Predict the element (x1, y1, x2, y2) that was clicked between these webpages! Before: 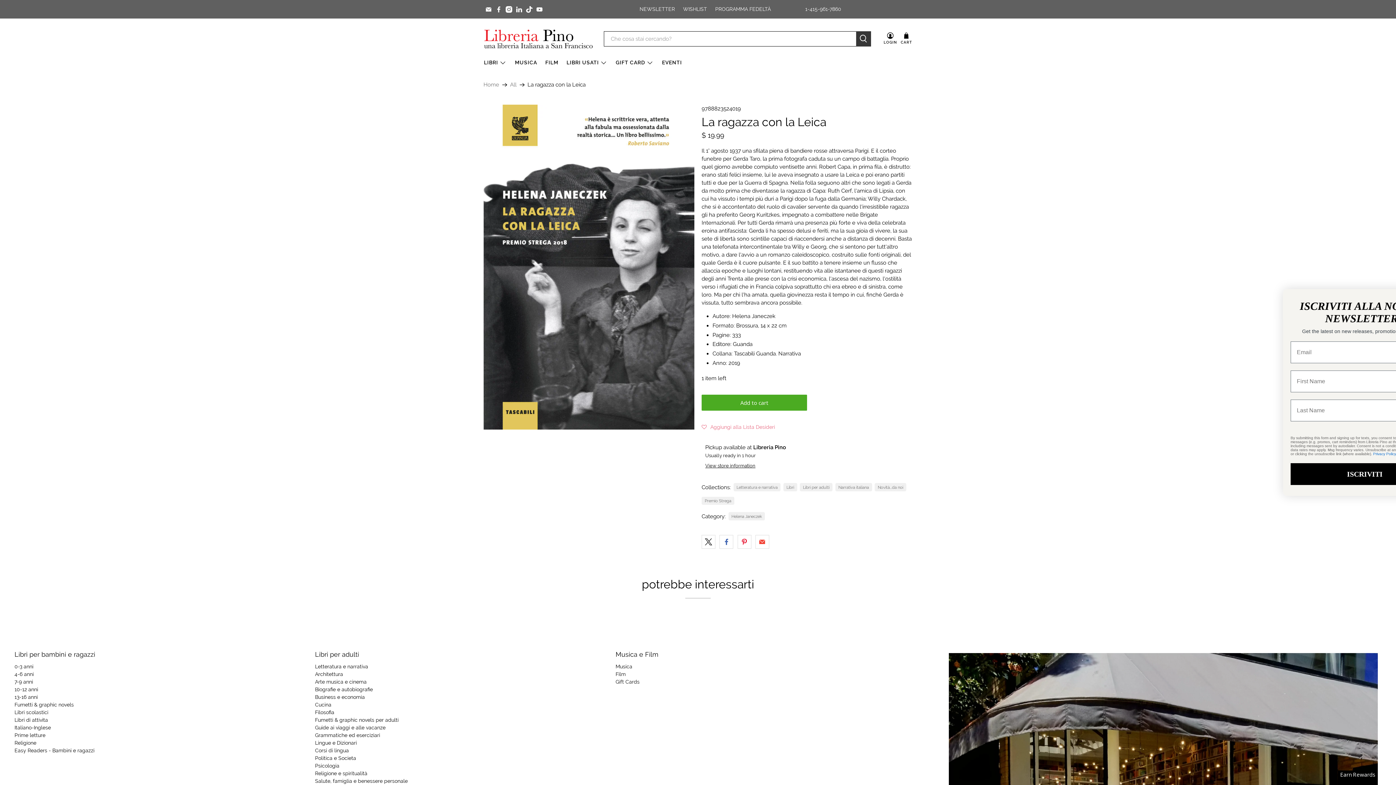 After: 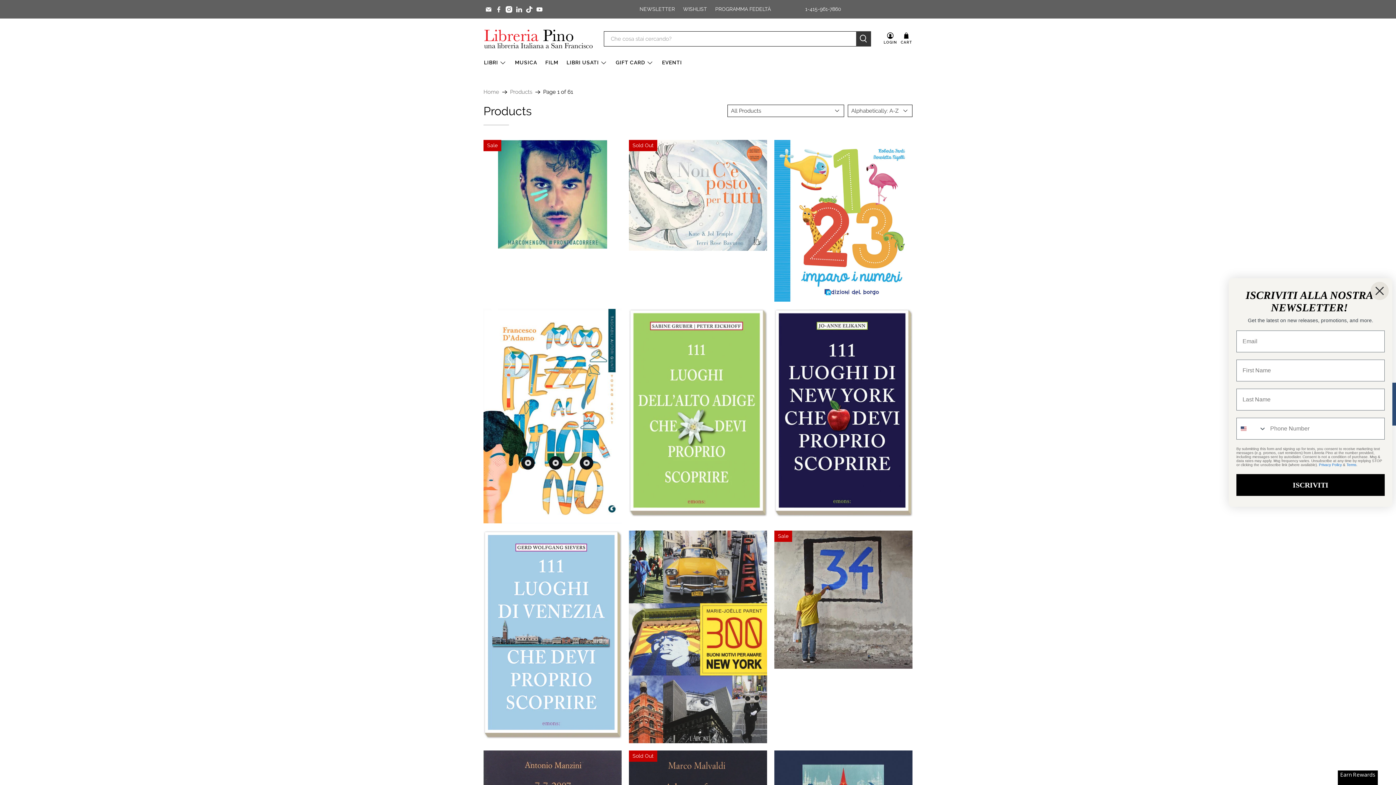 Action: label: All bbox: (510, 82, 516, 87)